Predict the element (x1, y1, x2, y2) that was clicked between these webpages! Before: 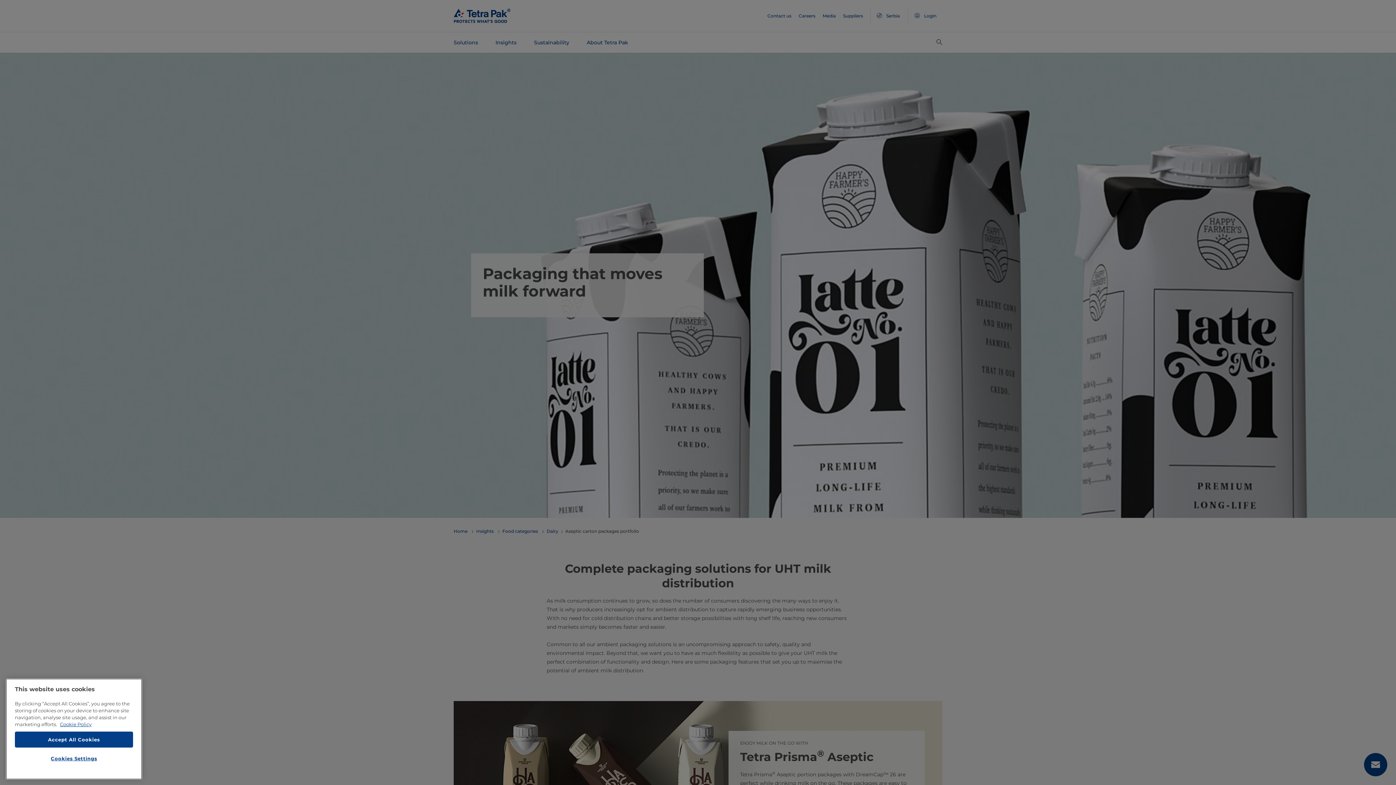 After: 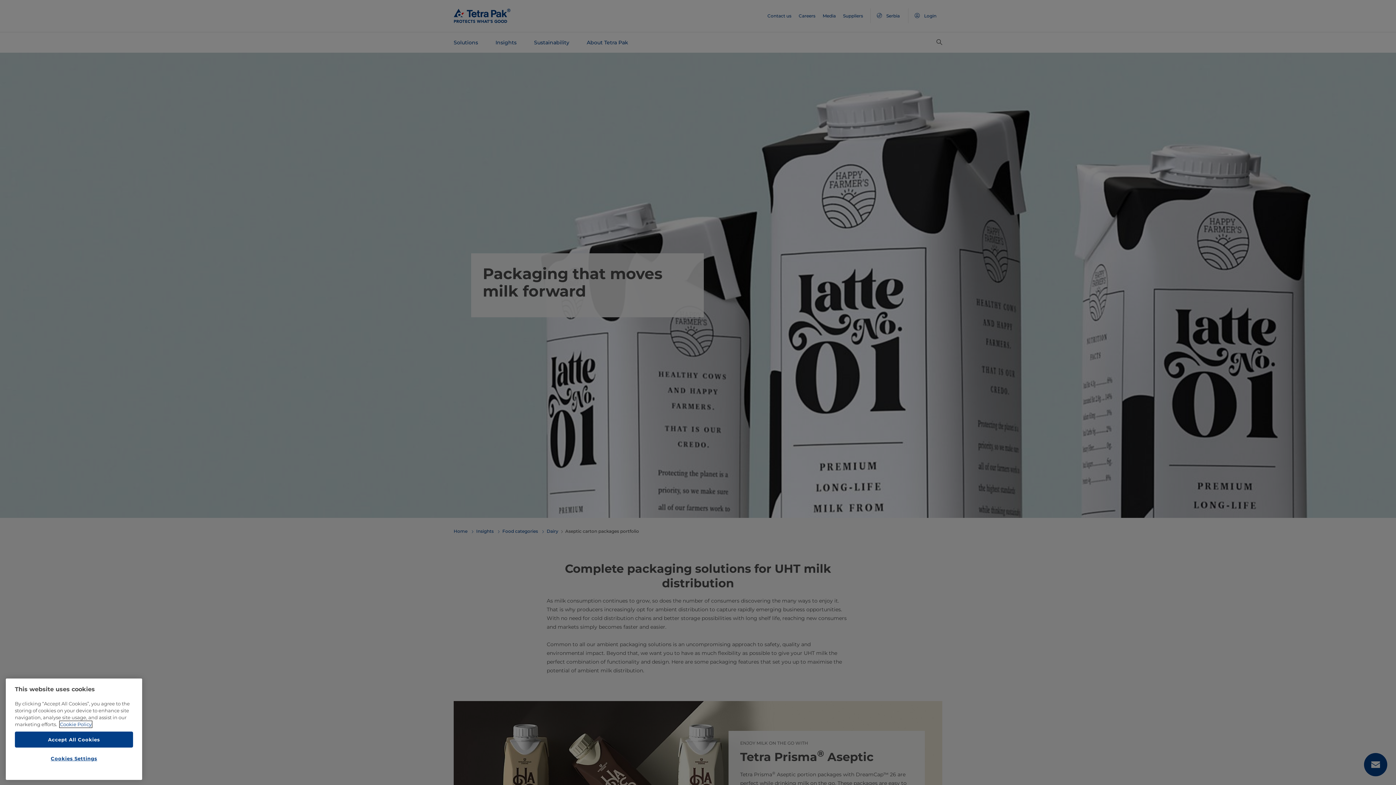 Action: bbox: (60, 731, 91, 737) label: More information about your privacy, opens in a new tab